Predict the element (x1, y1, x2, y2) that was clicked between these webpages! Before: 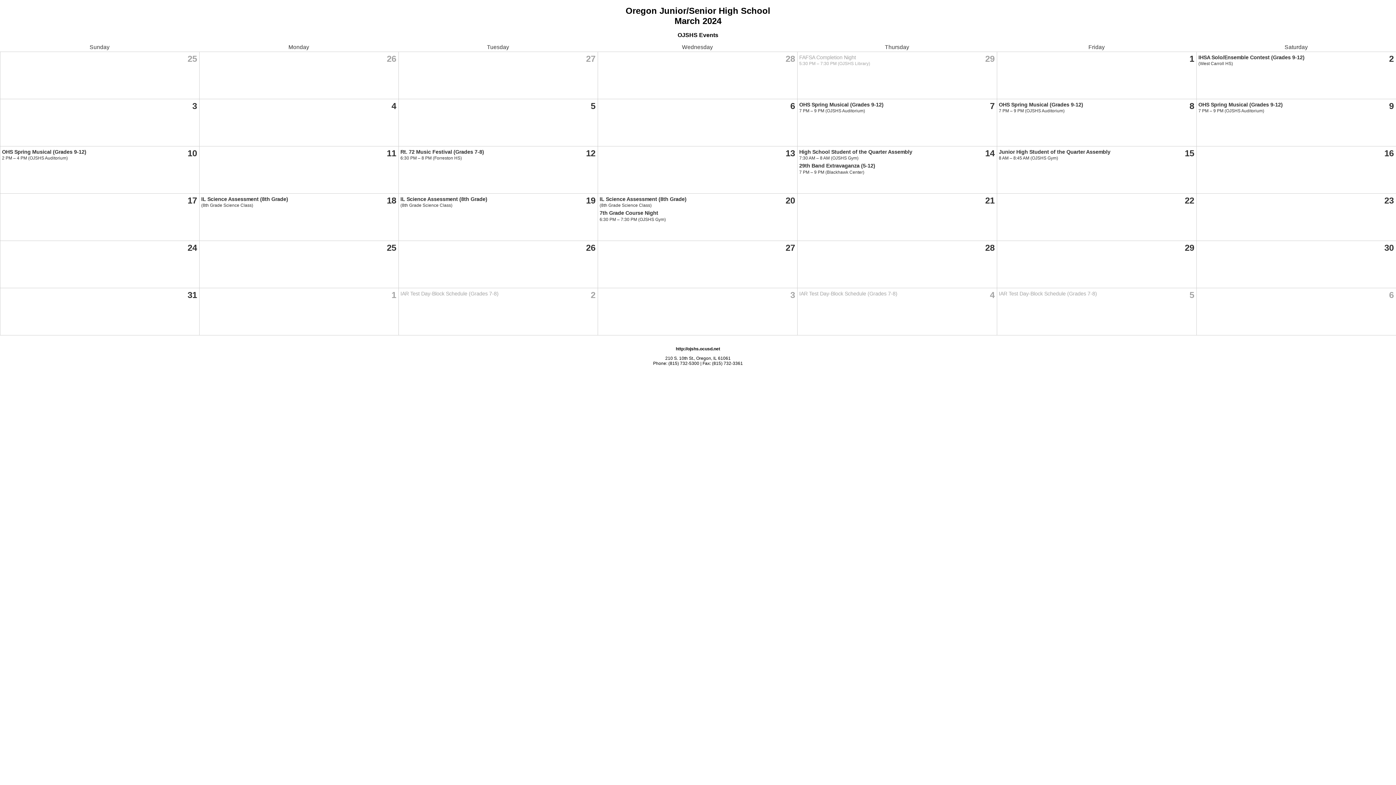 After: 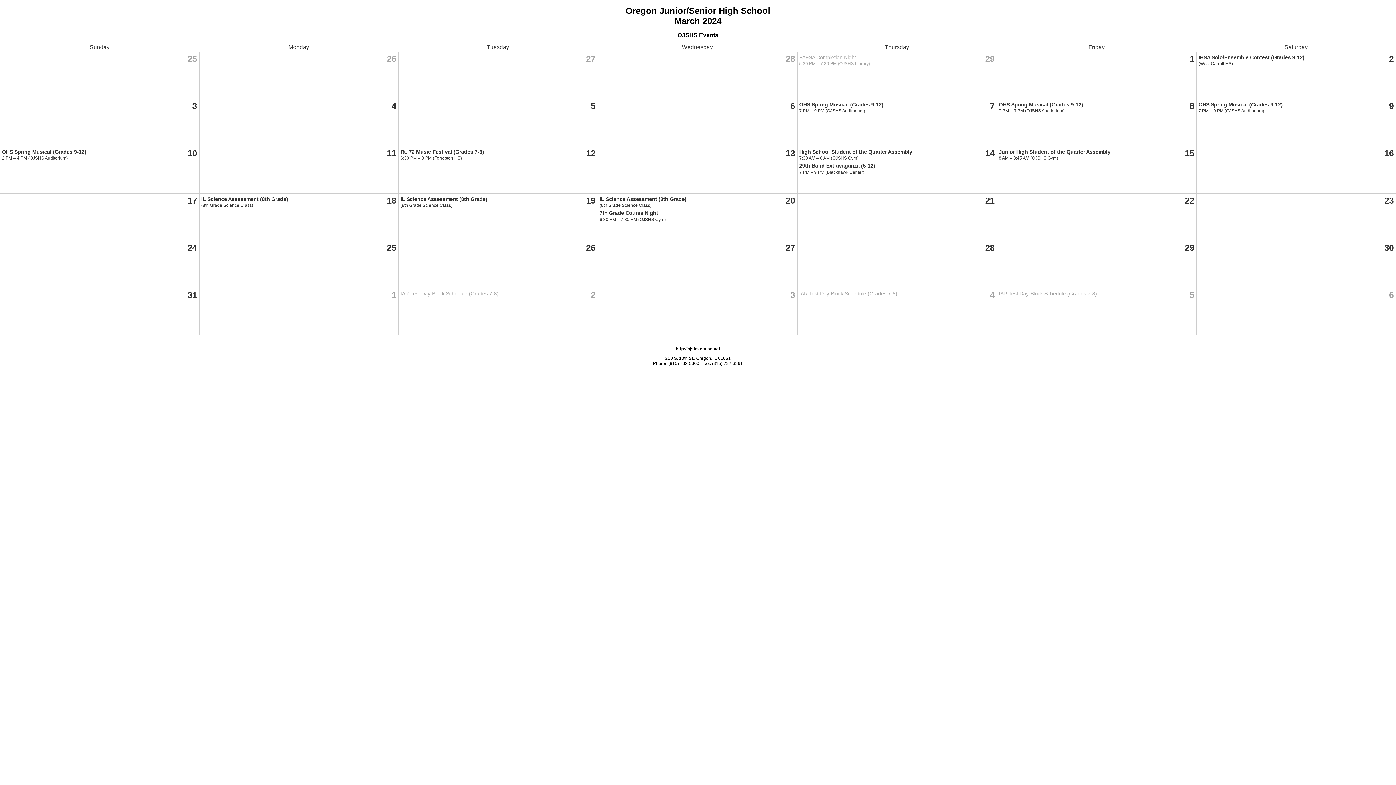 Action: label: IHSA Solo/Ensemble Contest (Grades 9-12) bbox: (1198, 54, 1304, 60)